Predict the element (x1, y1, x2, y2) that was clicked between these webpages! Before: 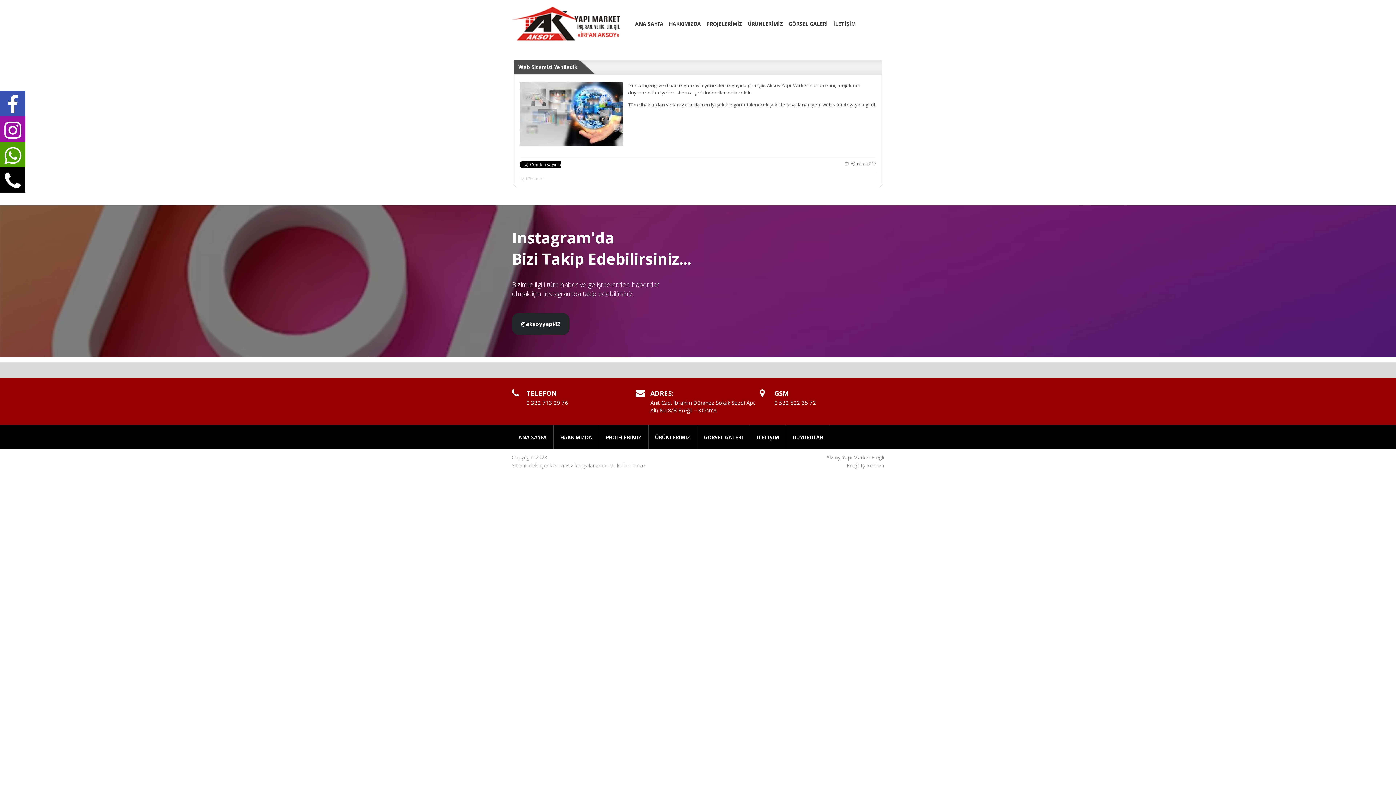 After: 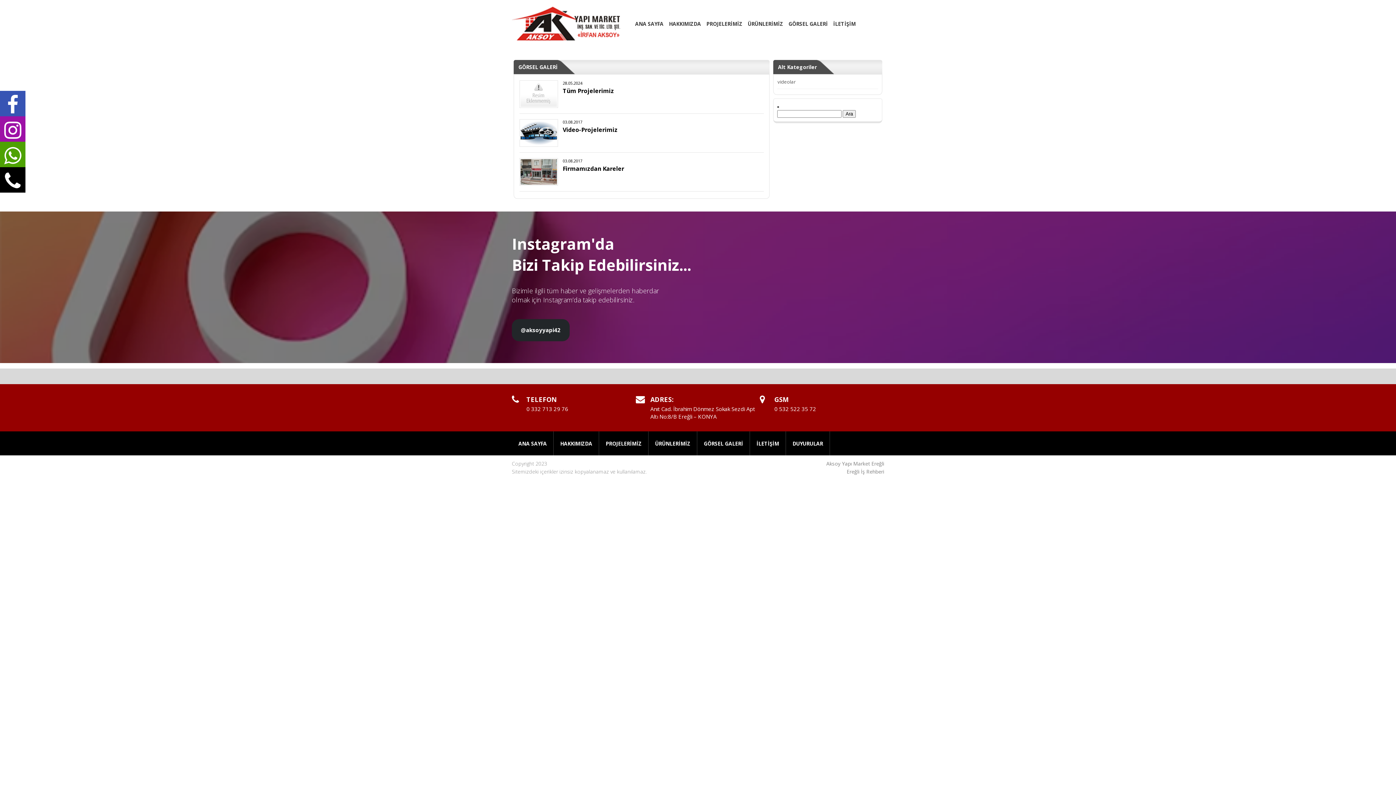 Action: label: GÖRSEL GALERİ bbox: (697, 425, 762, 448)